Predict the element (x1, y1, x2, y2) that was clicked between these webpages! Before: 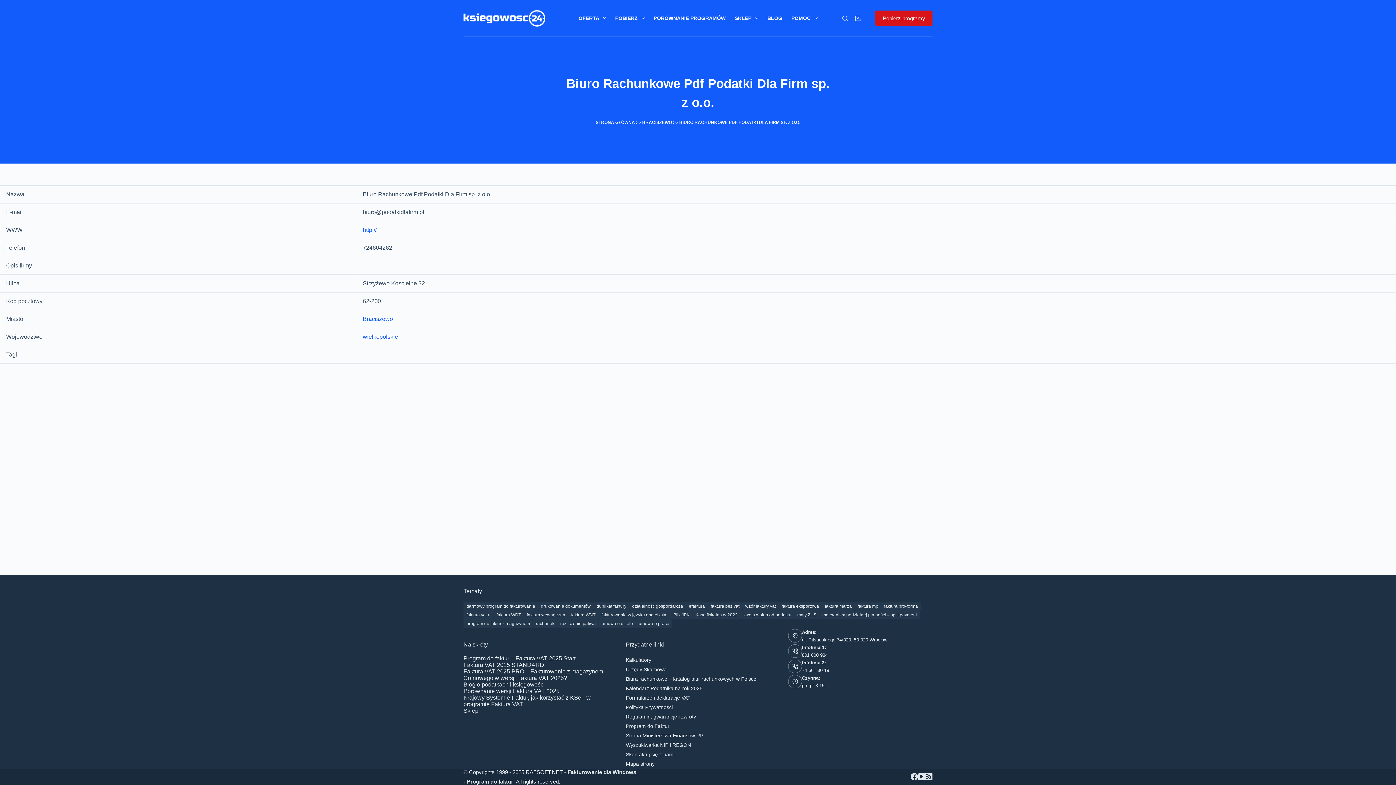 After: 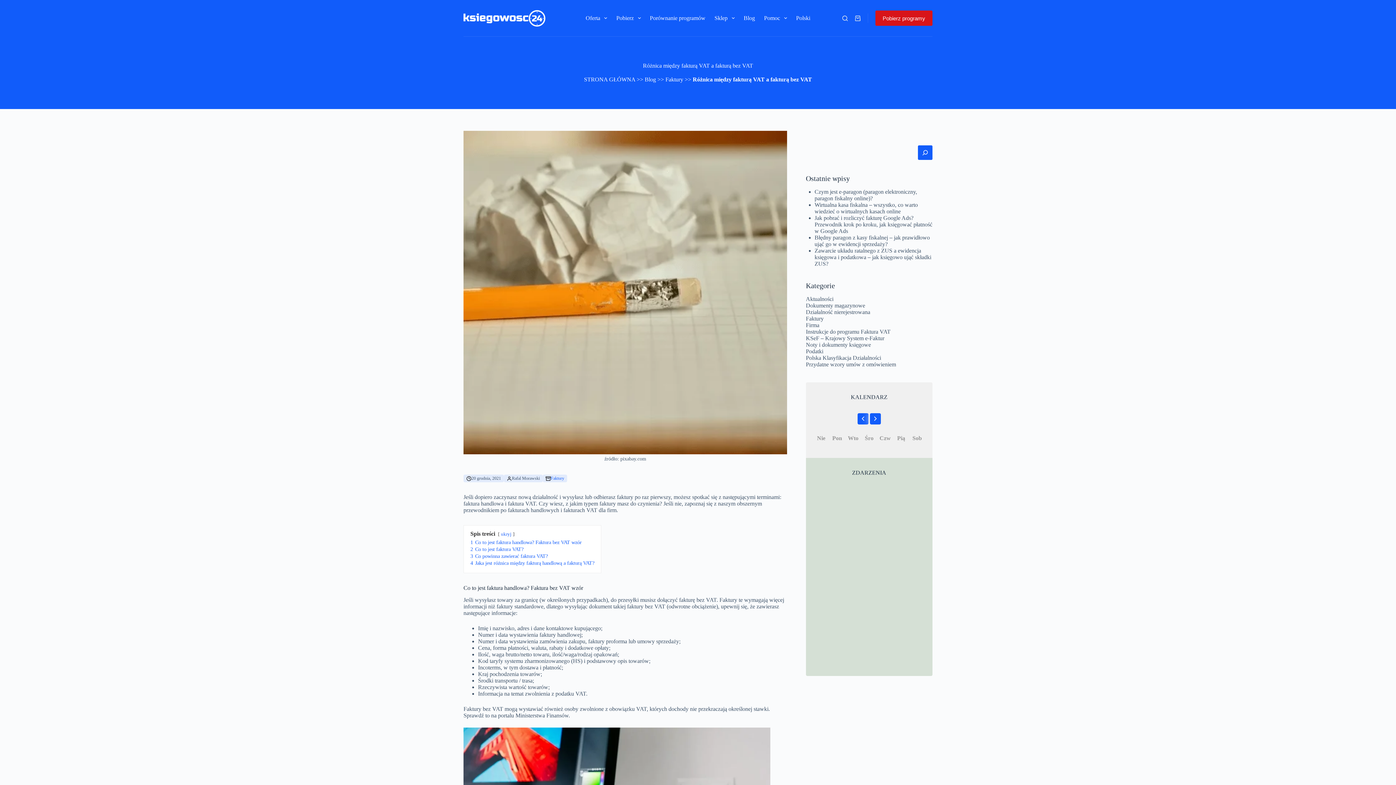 Action: bbox: (742, 602, 778, 610) label: wzór faktury vat